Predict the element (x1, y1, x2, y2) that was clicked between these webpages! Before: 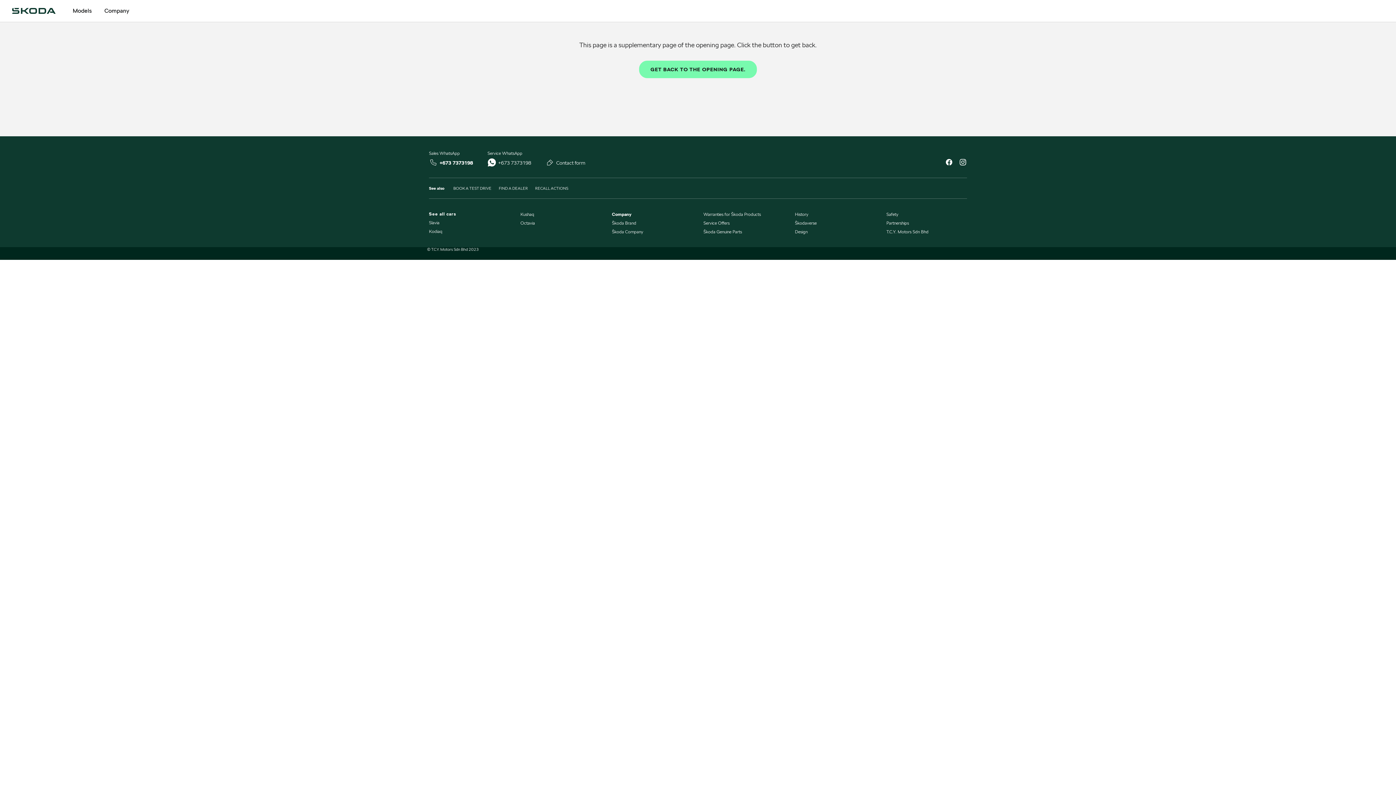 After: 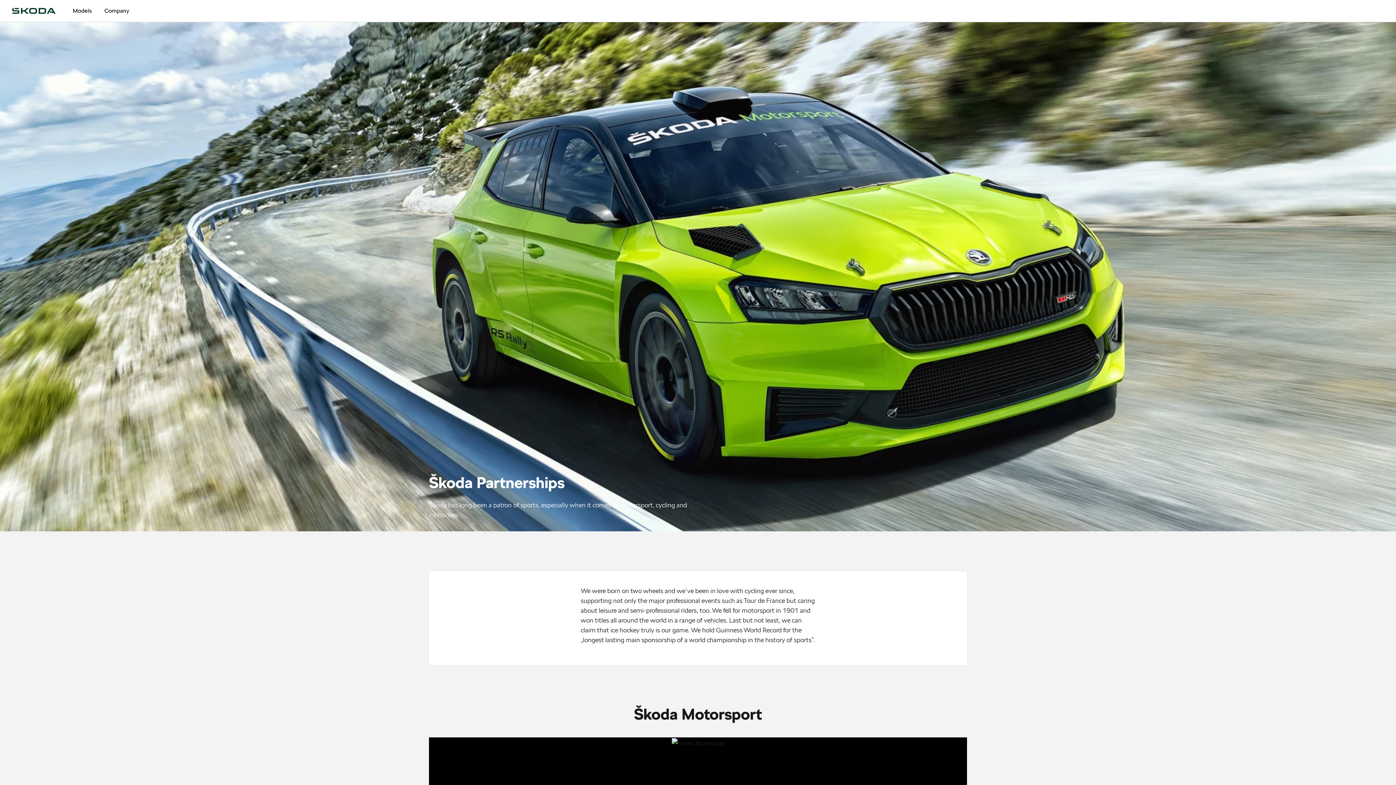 Action: label: Partnerships bbox: (886, 220, 909, 225)